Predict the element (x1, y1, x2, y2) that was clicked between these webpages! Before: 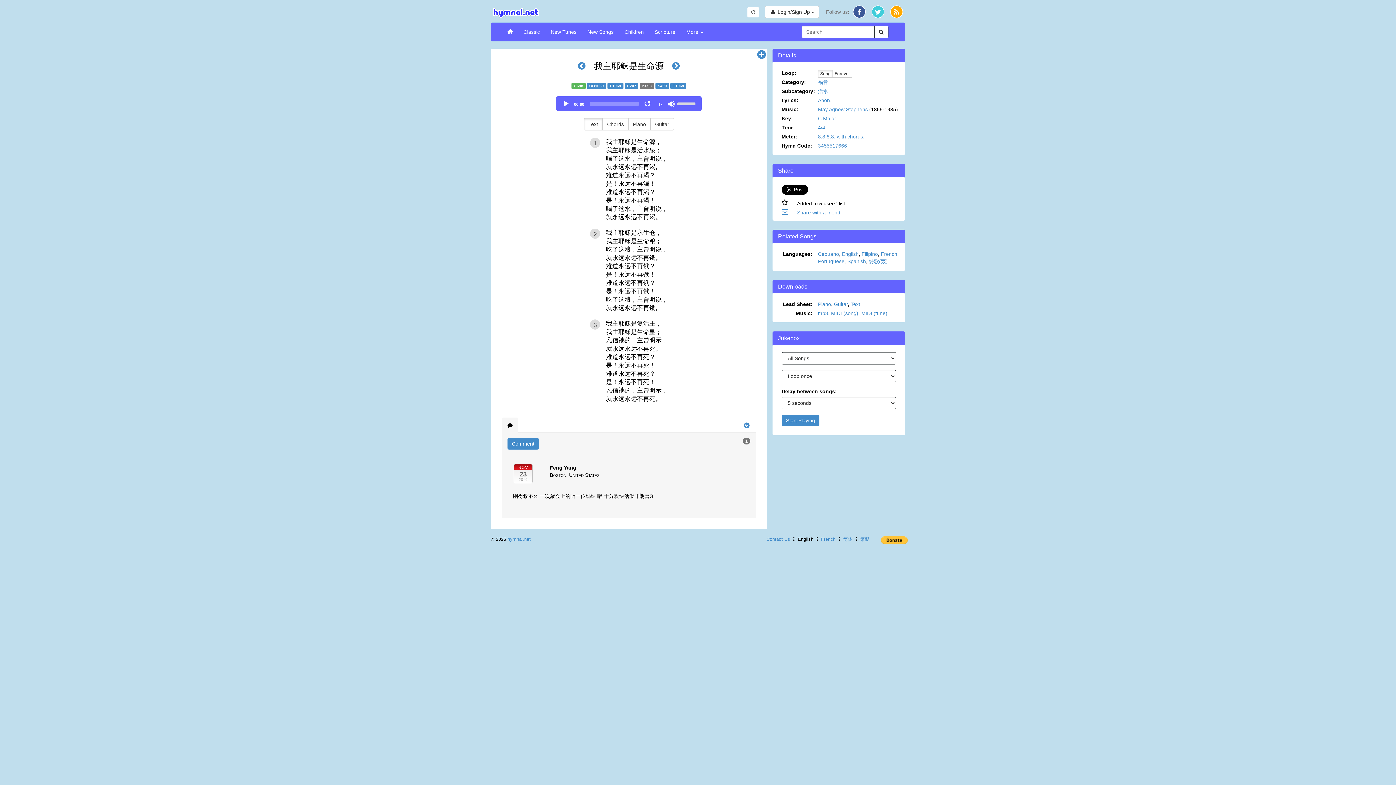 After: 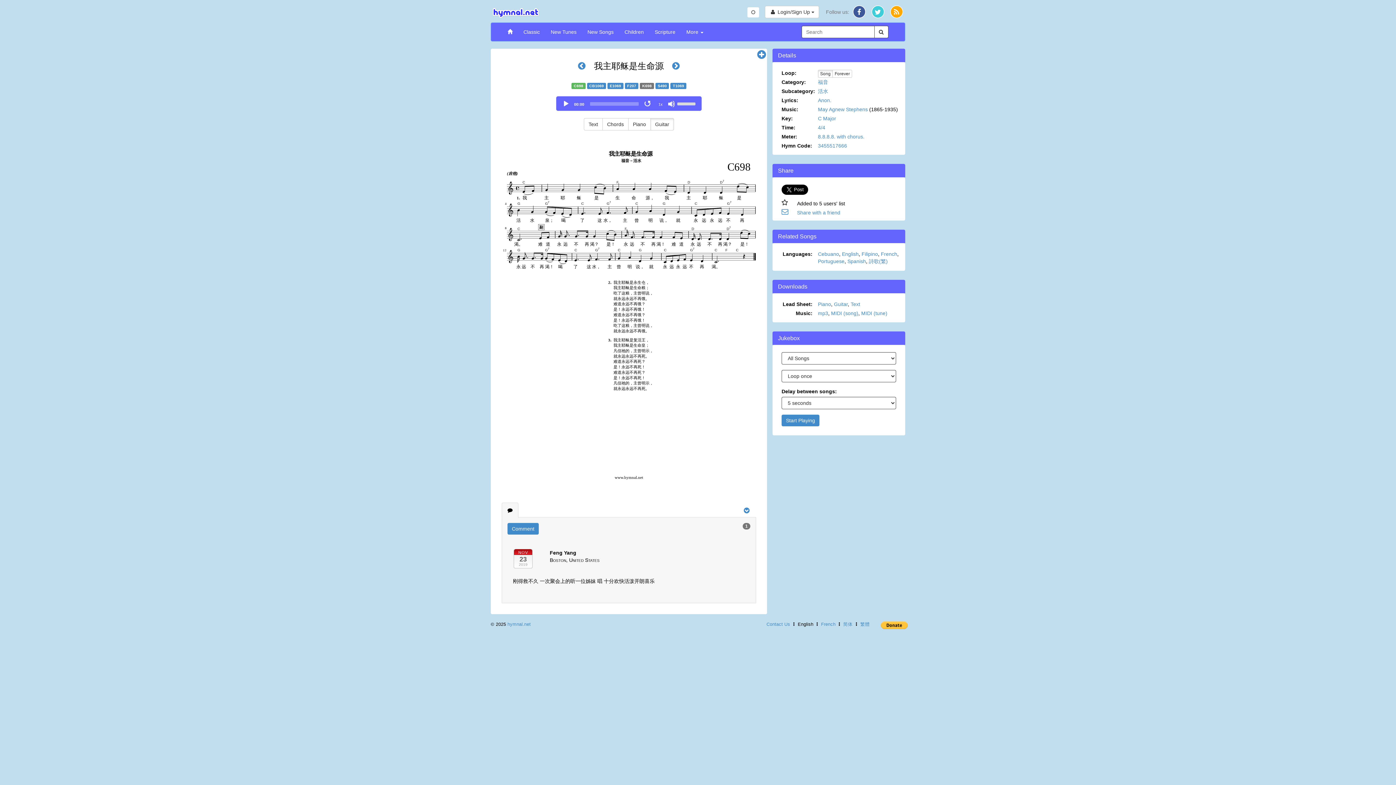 Action: label: Guitar bbox: (650, 118, 674, 130)